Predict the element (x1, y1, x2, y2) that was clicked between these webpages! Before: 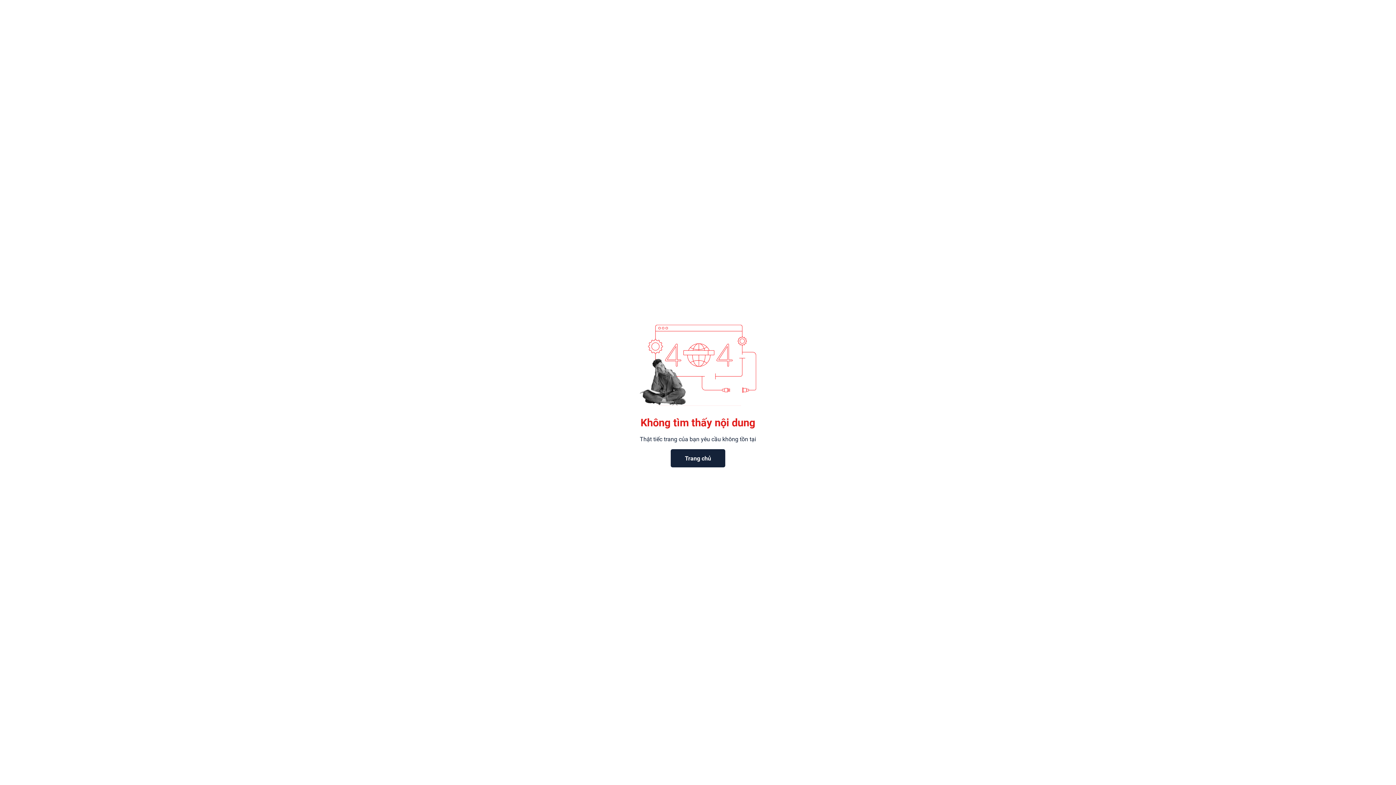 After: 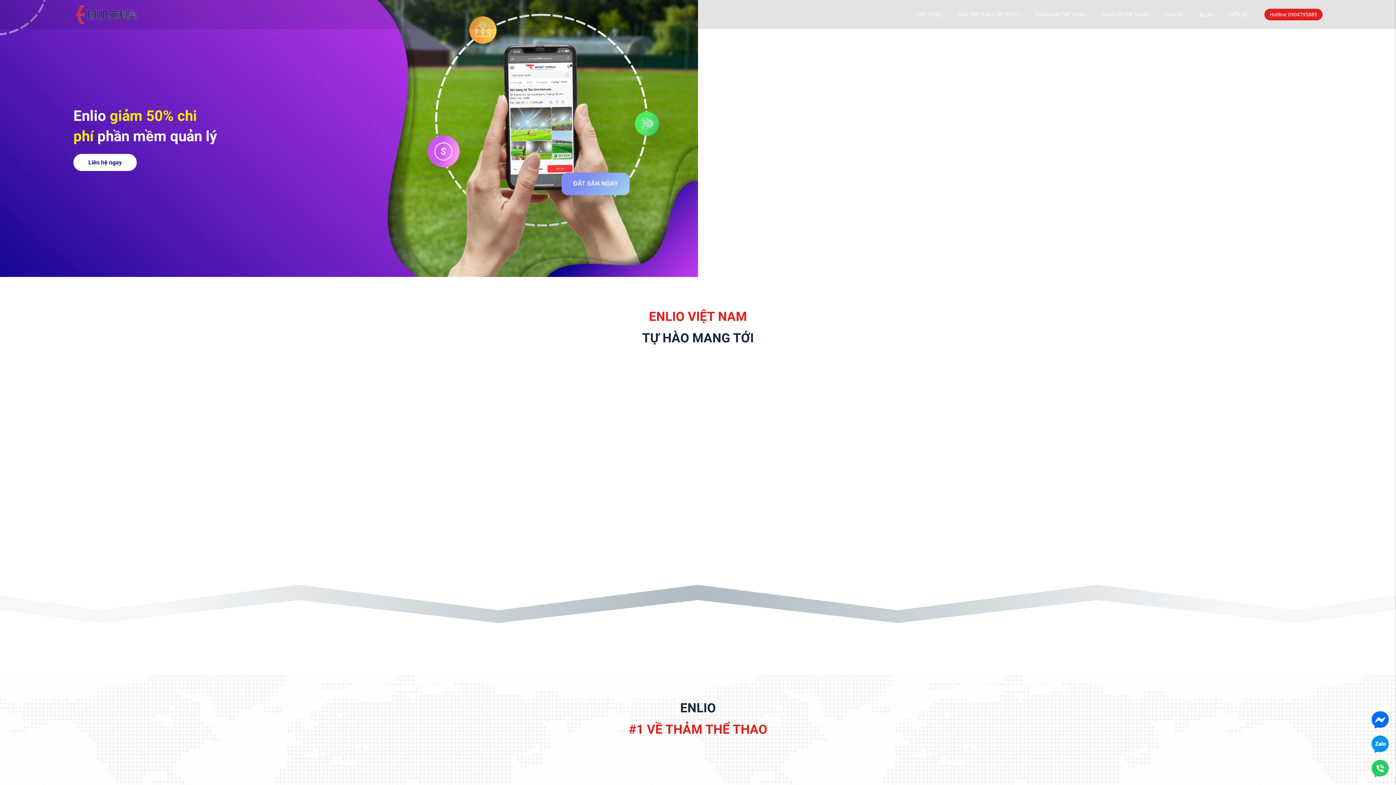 Action: label: Trang chủ bbox: (670, 449, 725, 467)